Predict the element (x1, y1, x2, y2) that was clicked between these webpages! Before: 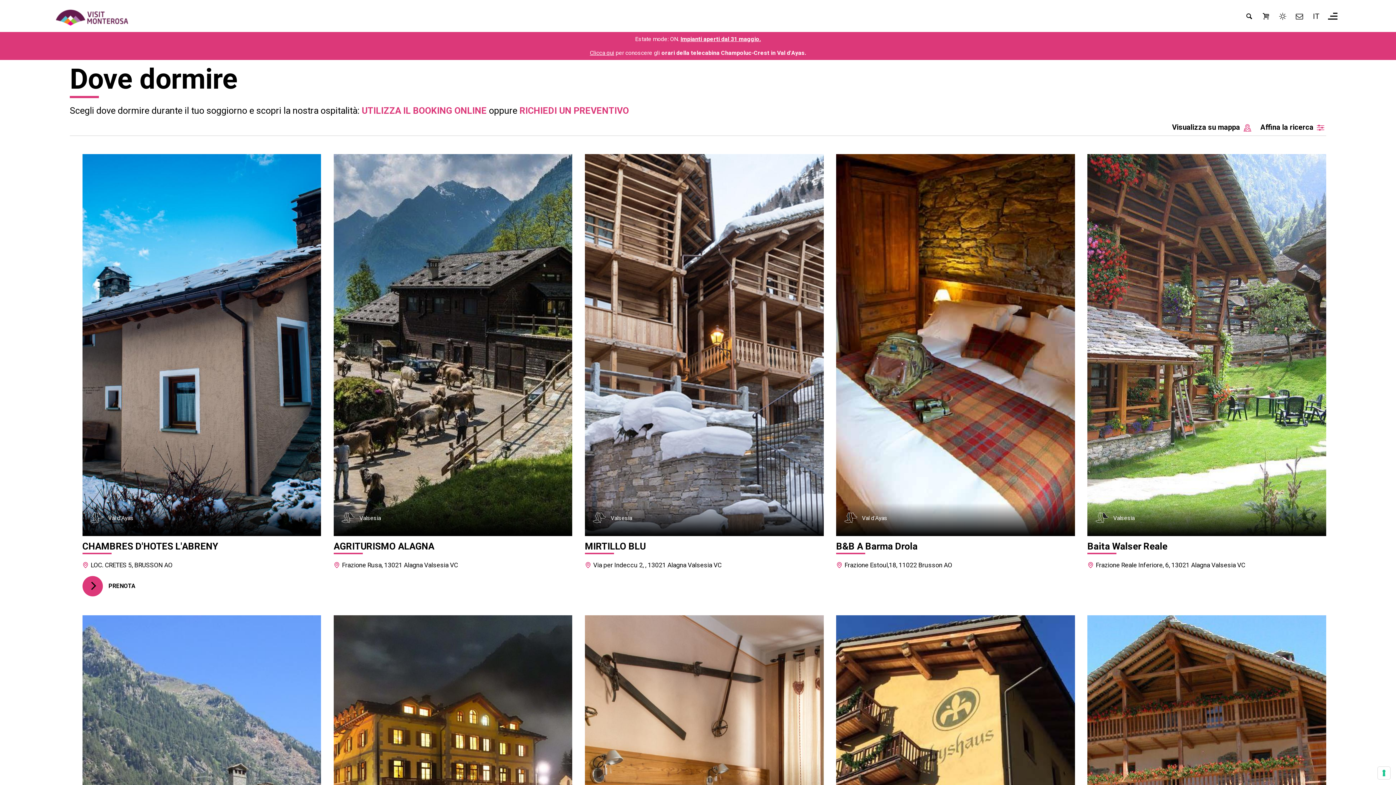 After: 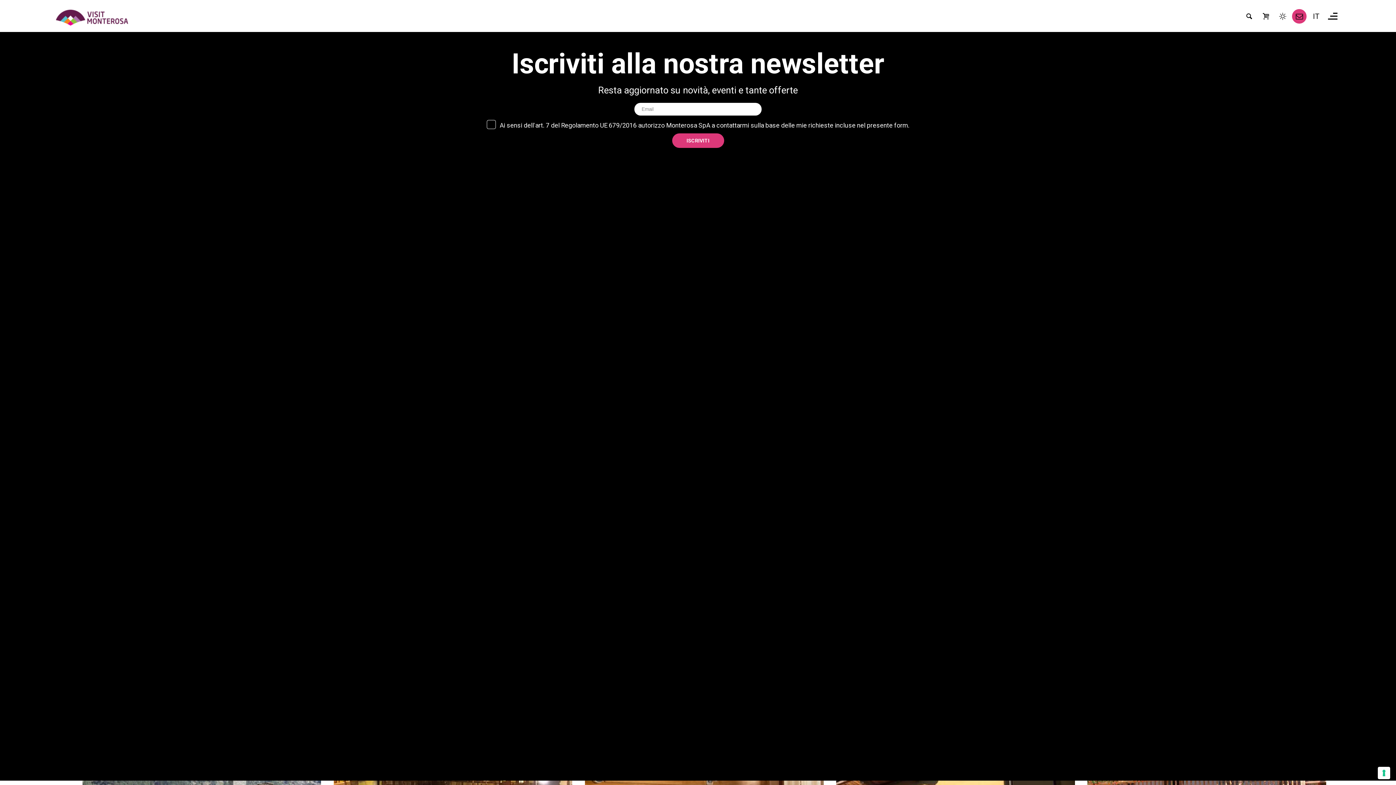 Action: label: Newsletter bbox: (1292, 9, 1307, 23)